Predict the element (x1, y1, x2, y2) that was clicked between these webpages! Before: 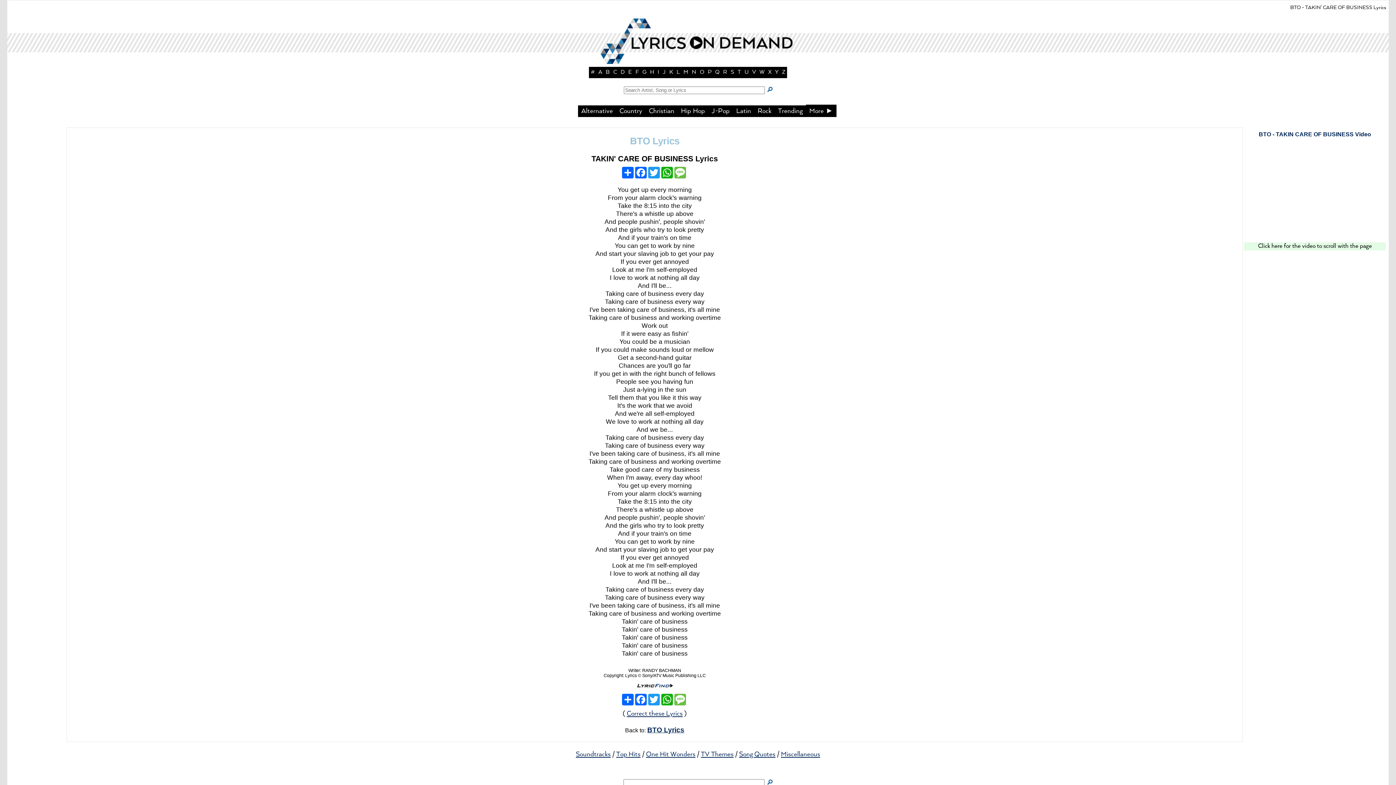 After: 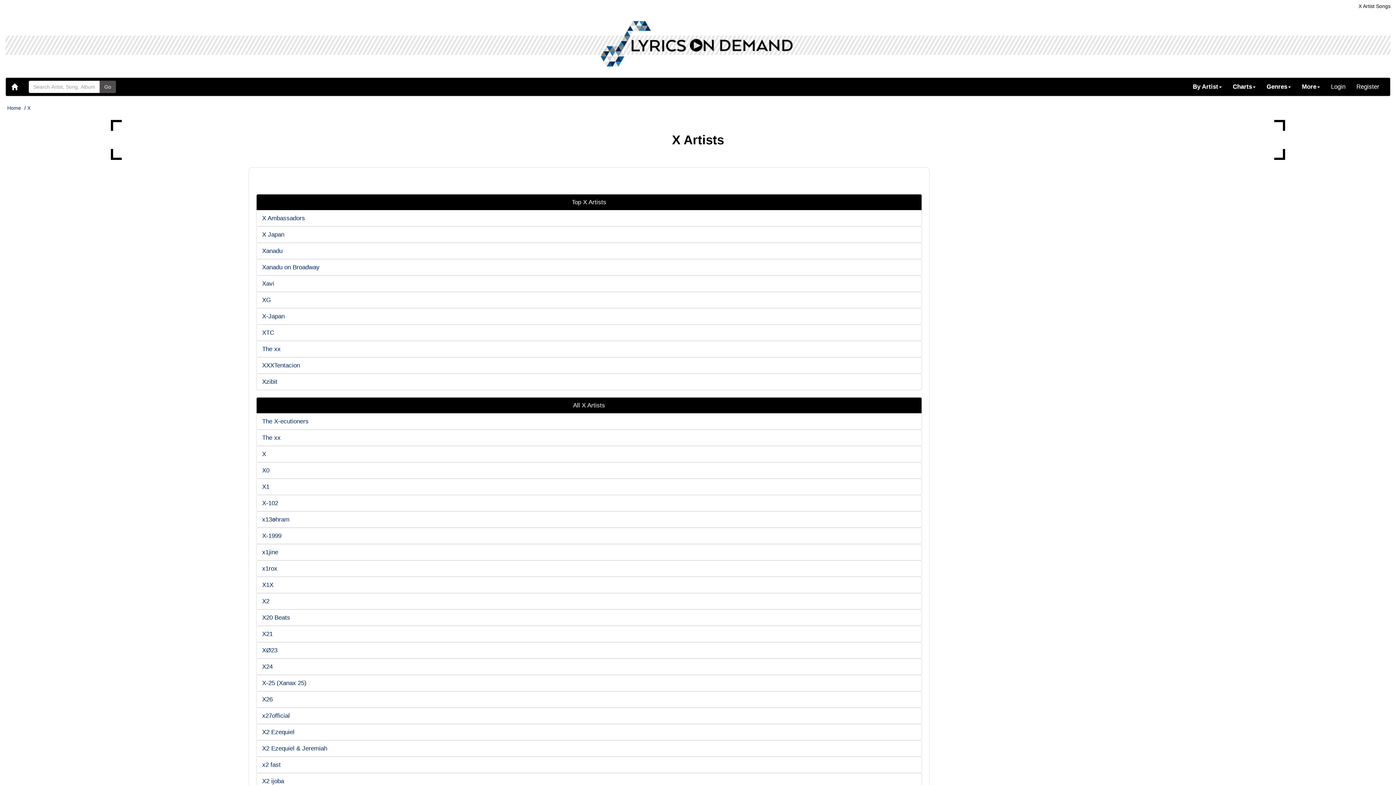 Action: label: X bbox: (768, 69, 771, 75)